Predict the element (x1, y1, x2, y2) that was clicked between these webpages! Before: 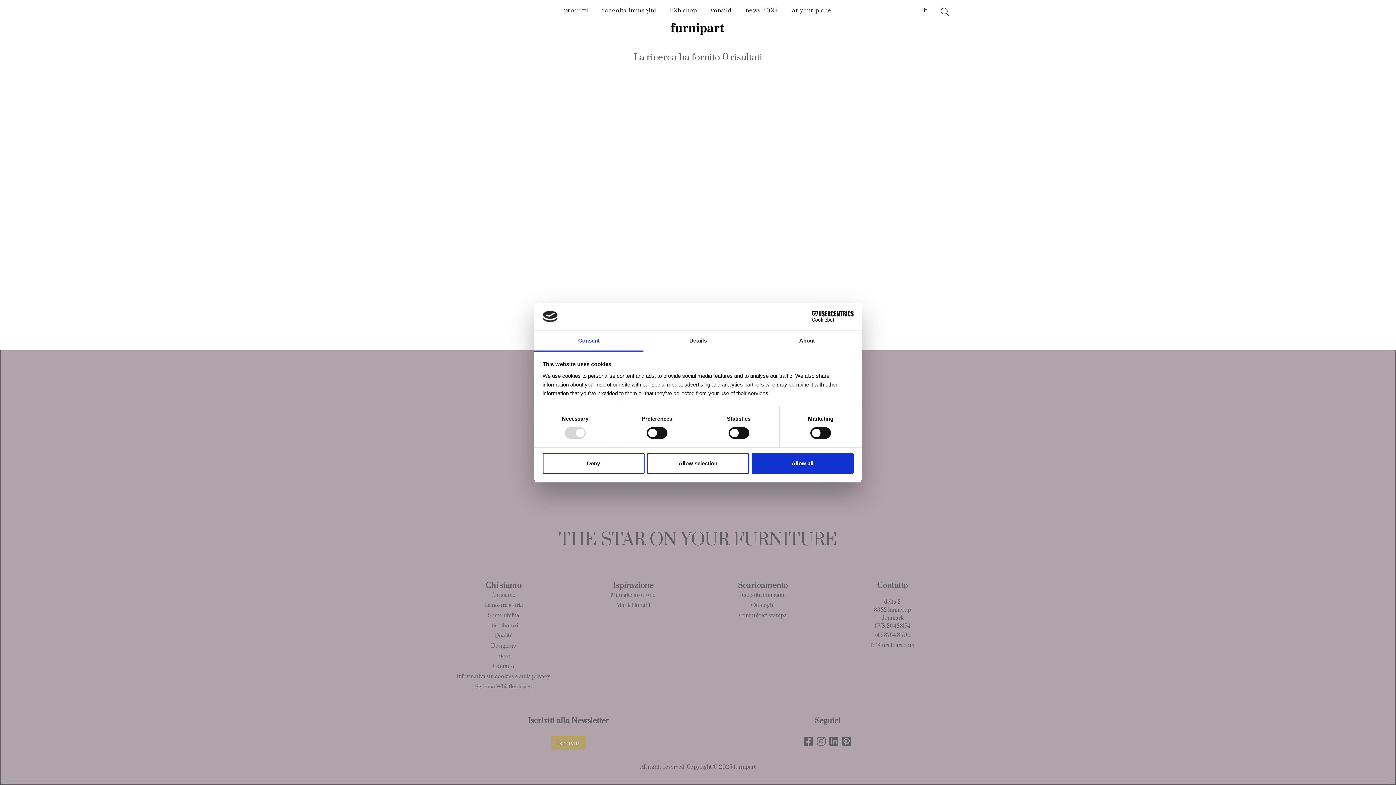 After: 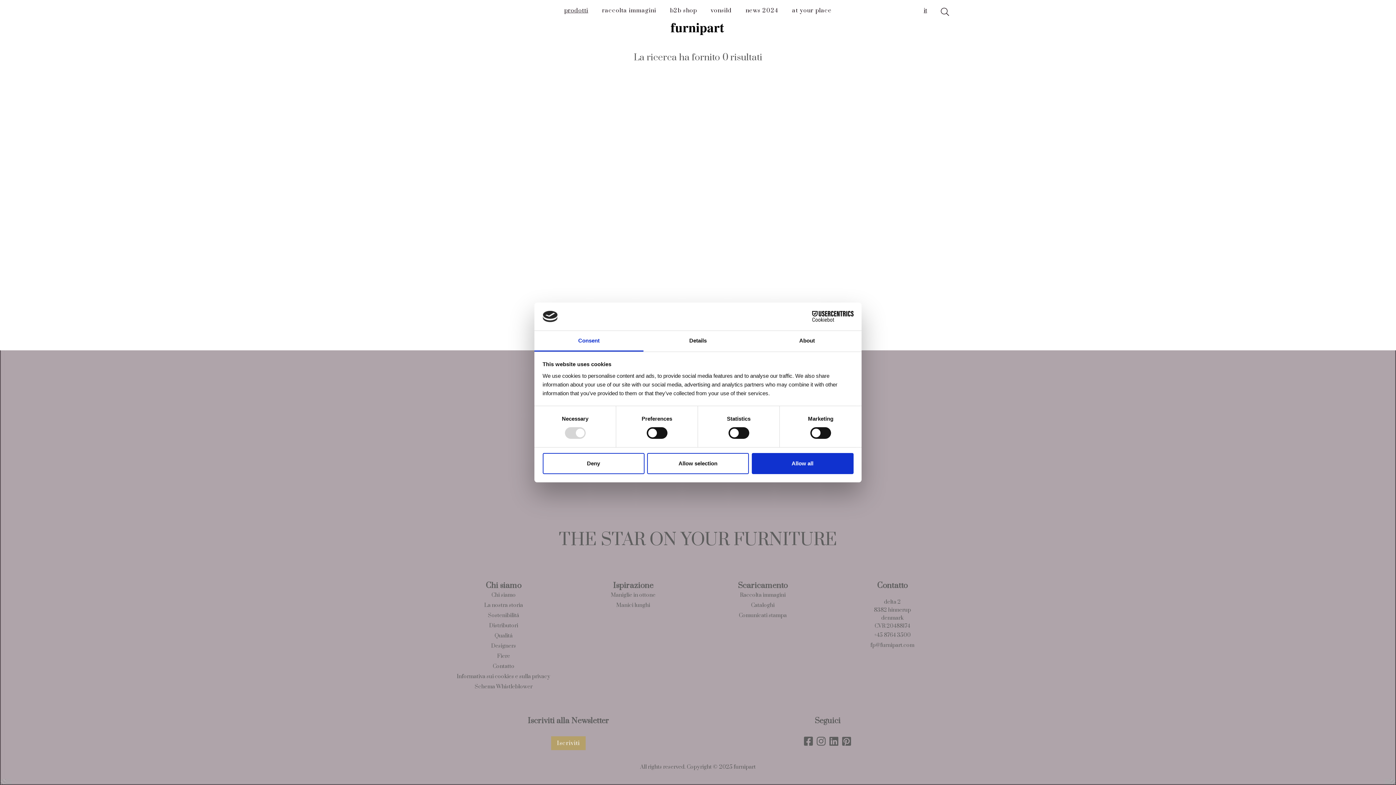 Action: bbox: (816, 736, 826, 749)